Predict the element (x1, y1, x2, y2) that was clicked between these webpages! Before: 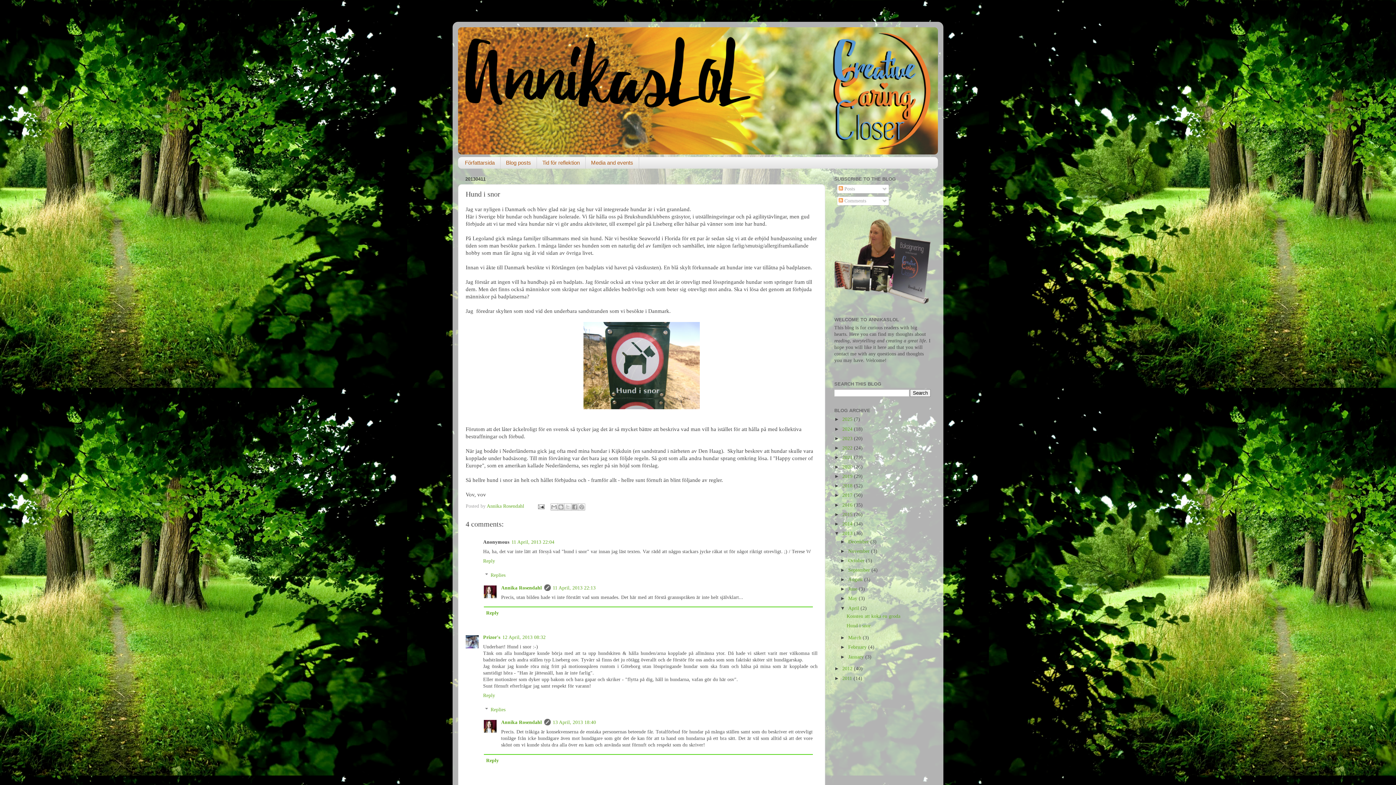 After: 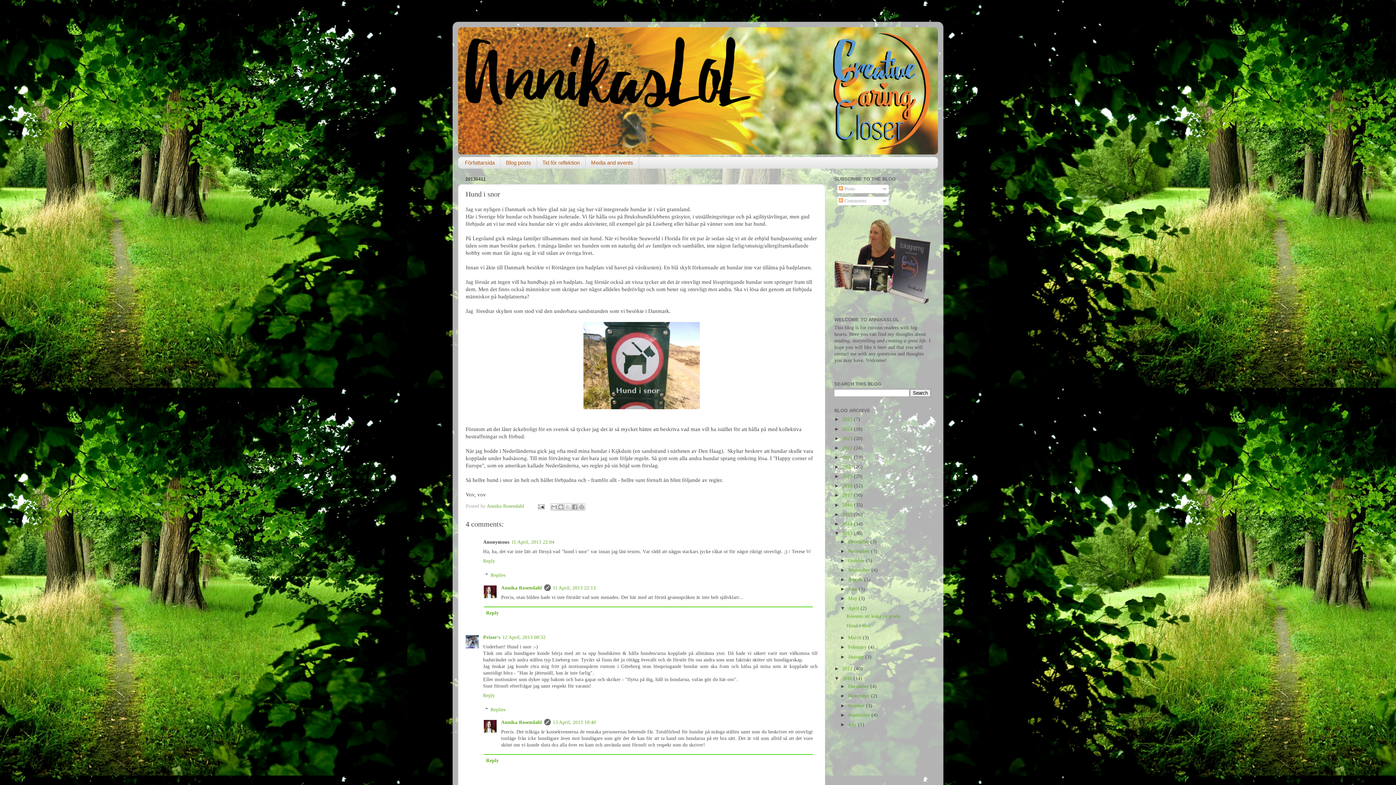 Action: label: ►   bbox: (834, 675, 842, 681)